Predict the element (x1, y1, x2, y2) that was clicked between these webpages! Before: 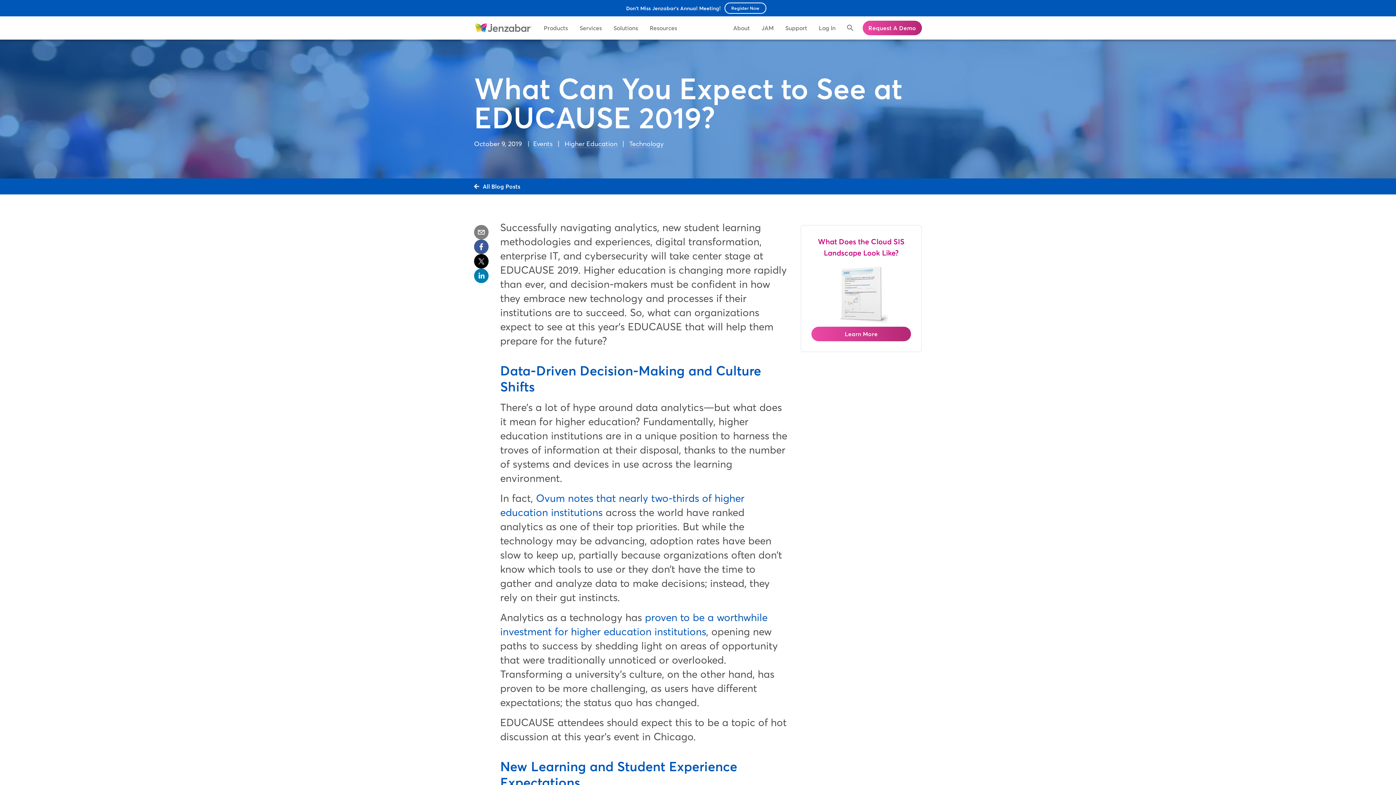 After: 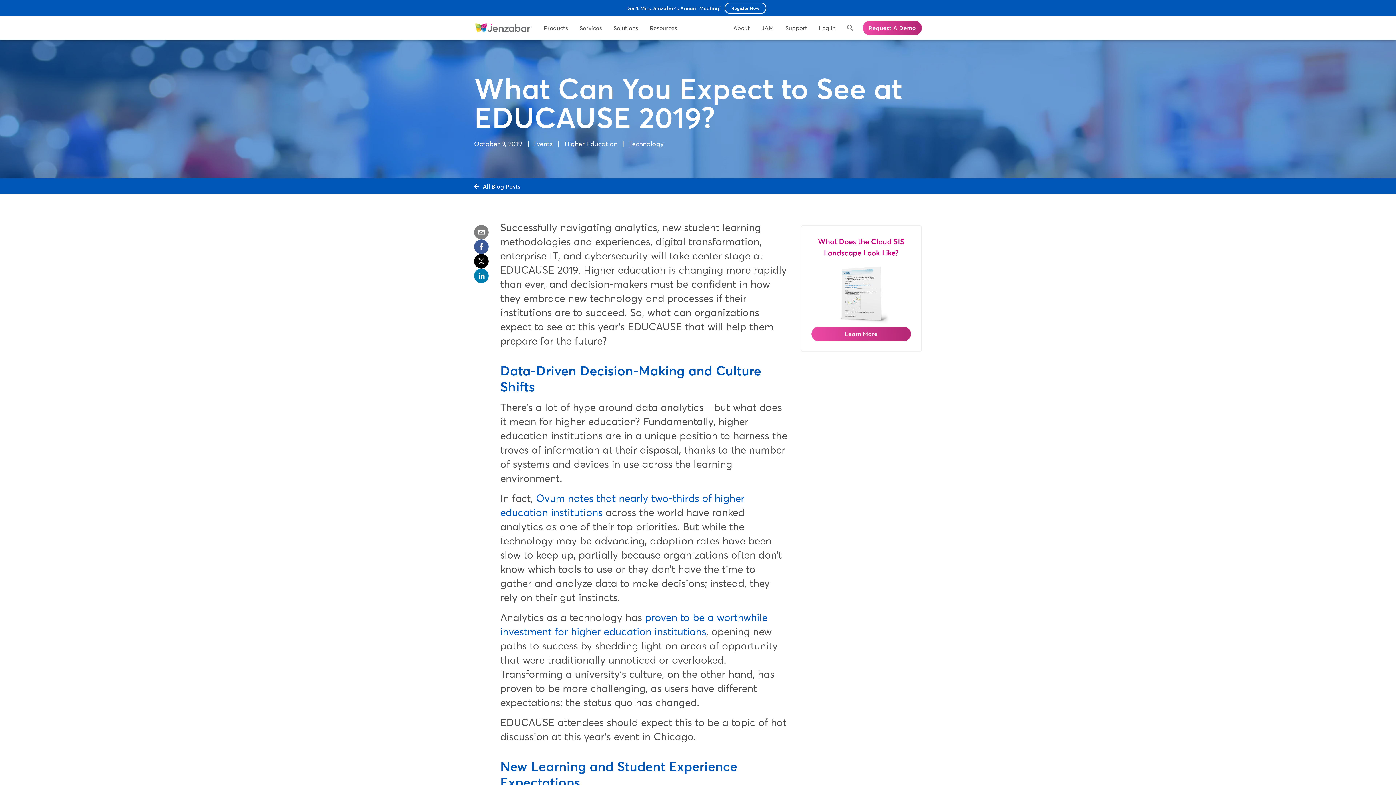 Action: bbox: (474, 0, 922, 16) label: Don't Miss Jenzabar's Annual Meeting!
Register Now